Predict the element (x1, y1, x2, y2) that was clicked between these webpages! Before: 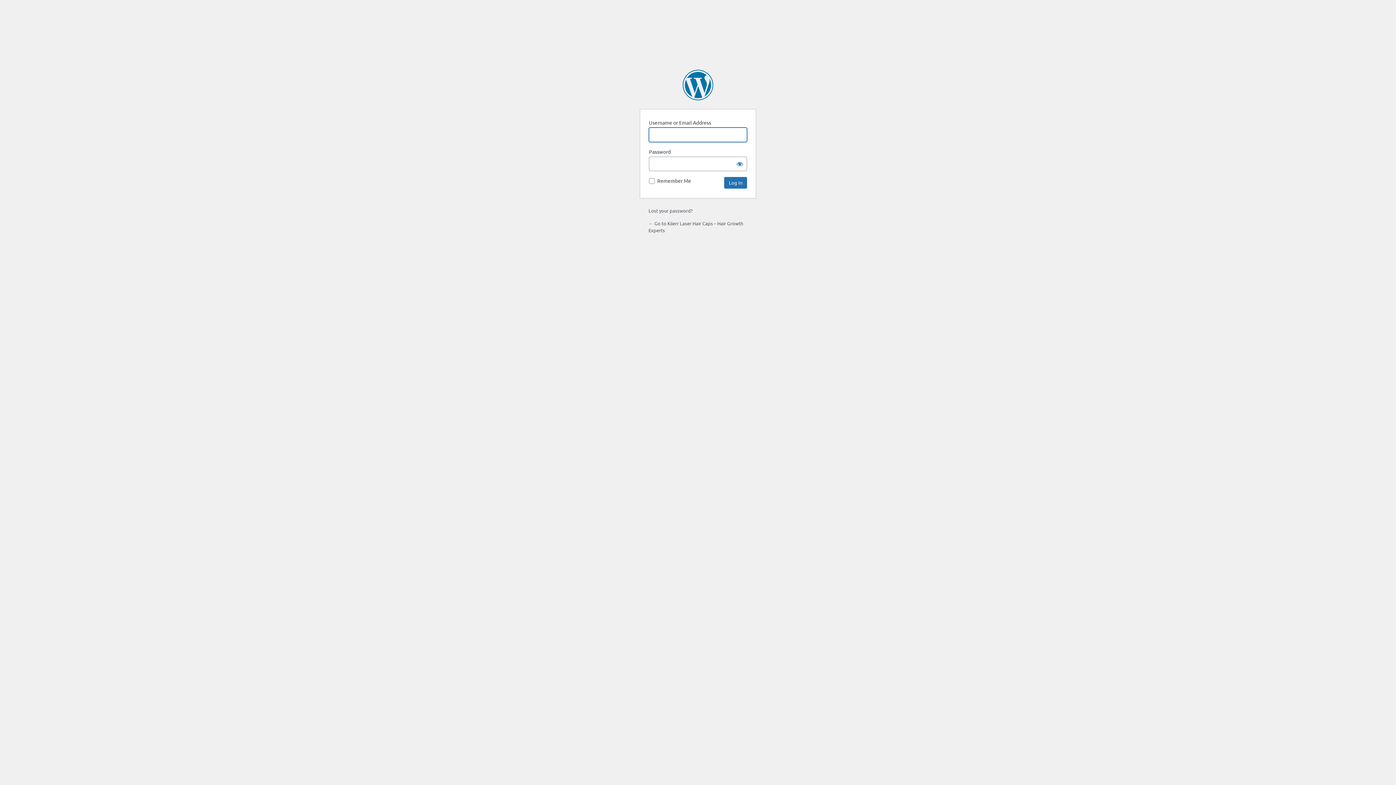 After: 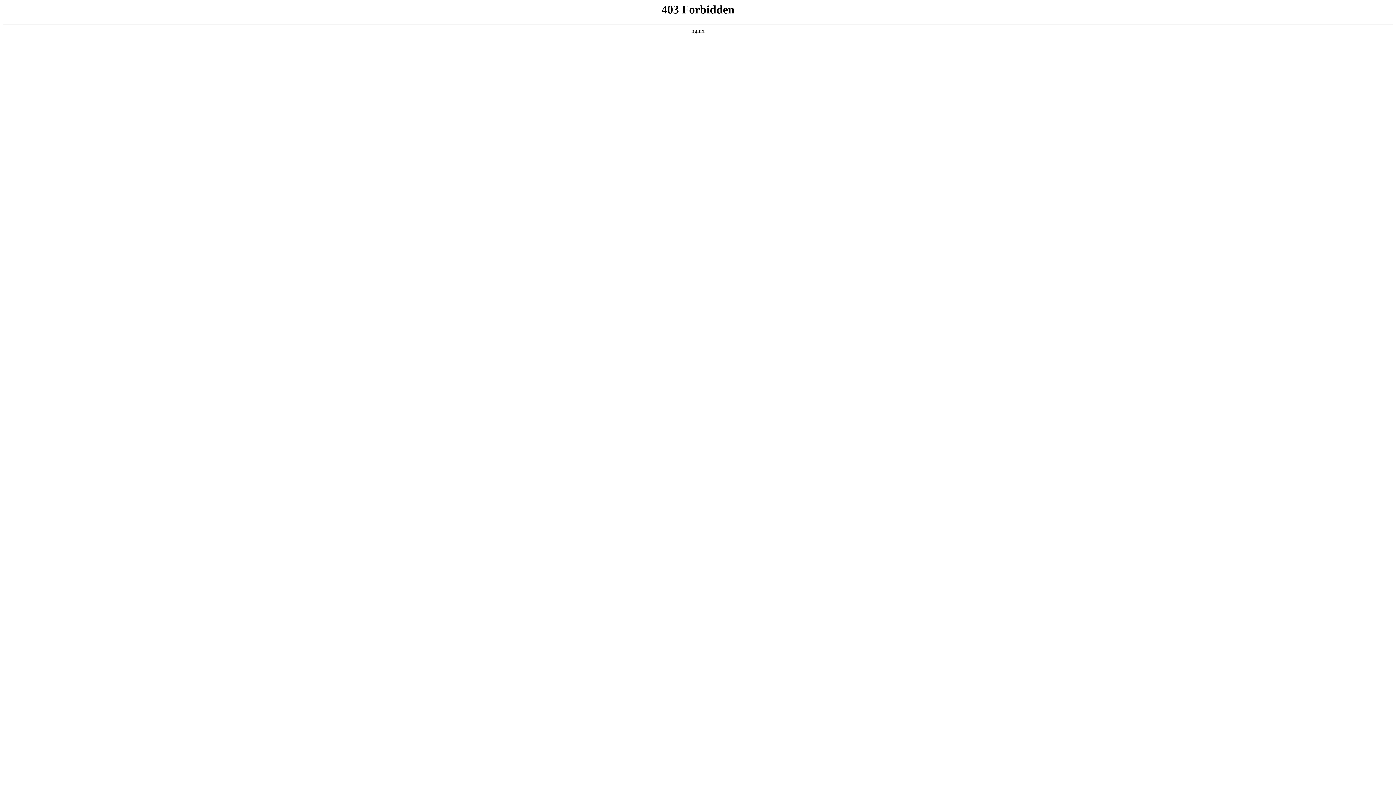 Action: bbox: (682, 69, 713, 100) label: Powered by WordPress